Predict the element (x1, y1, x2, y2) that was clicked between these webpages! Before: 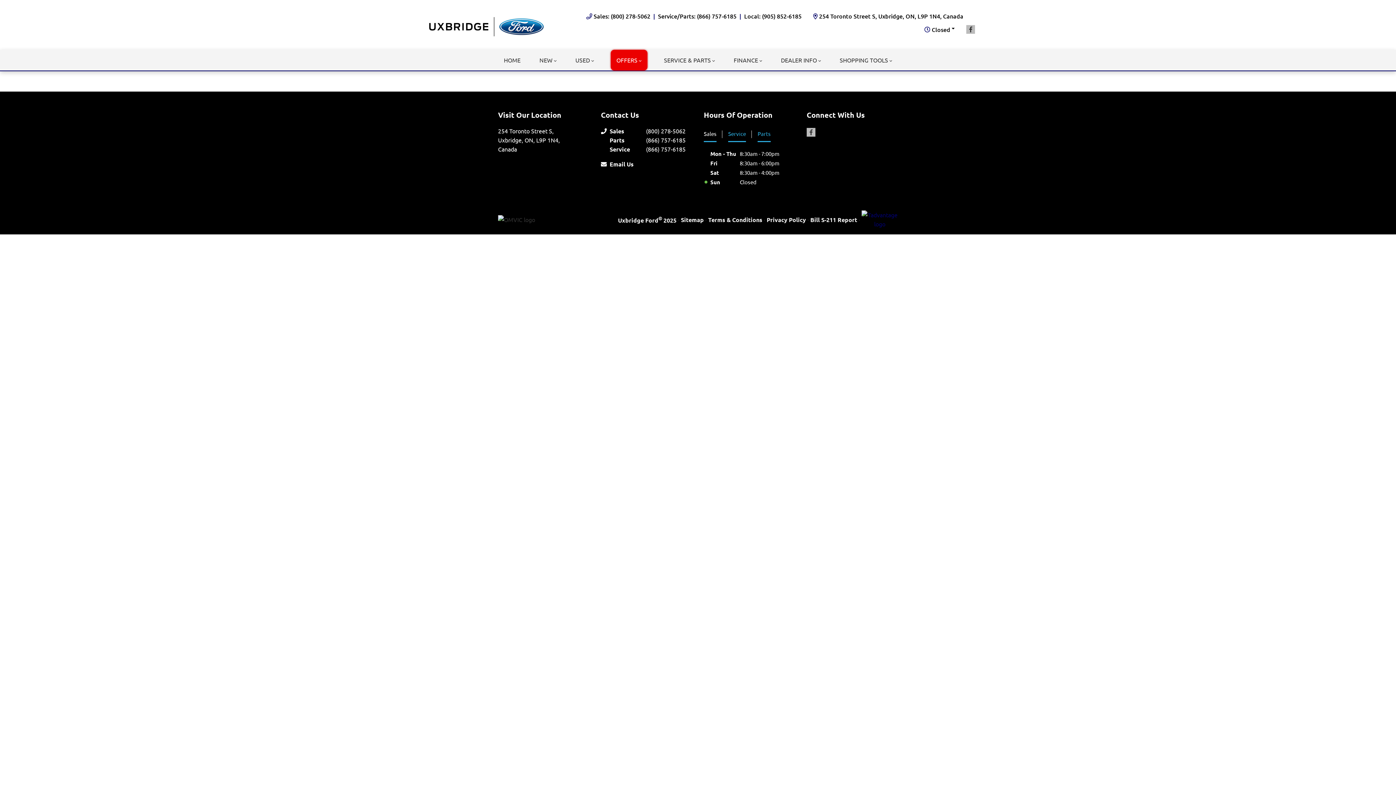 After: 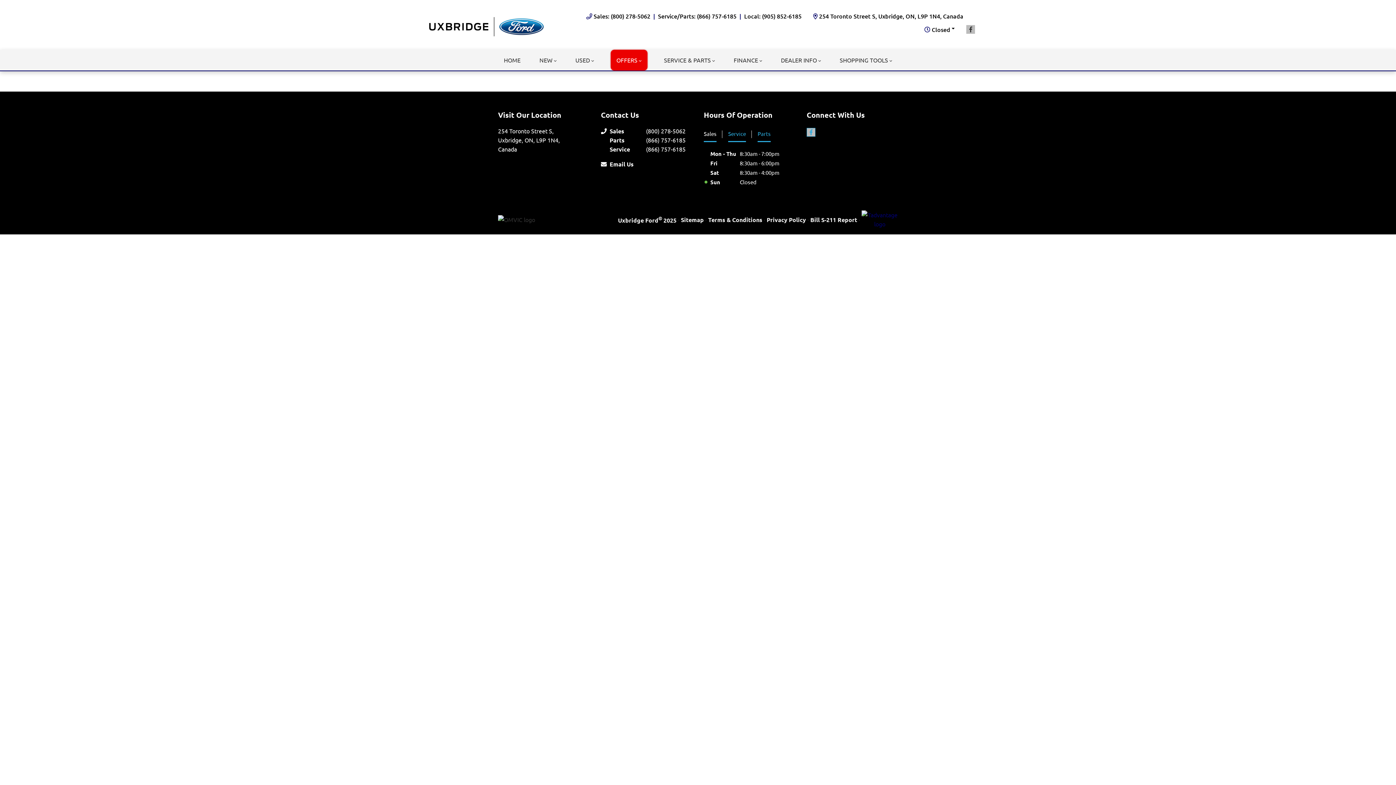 Action: label: Facebook bbox: (806, 128, 815, 136)